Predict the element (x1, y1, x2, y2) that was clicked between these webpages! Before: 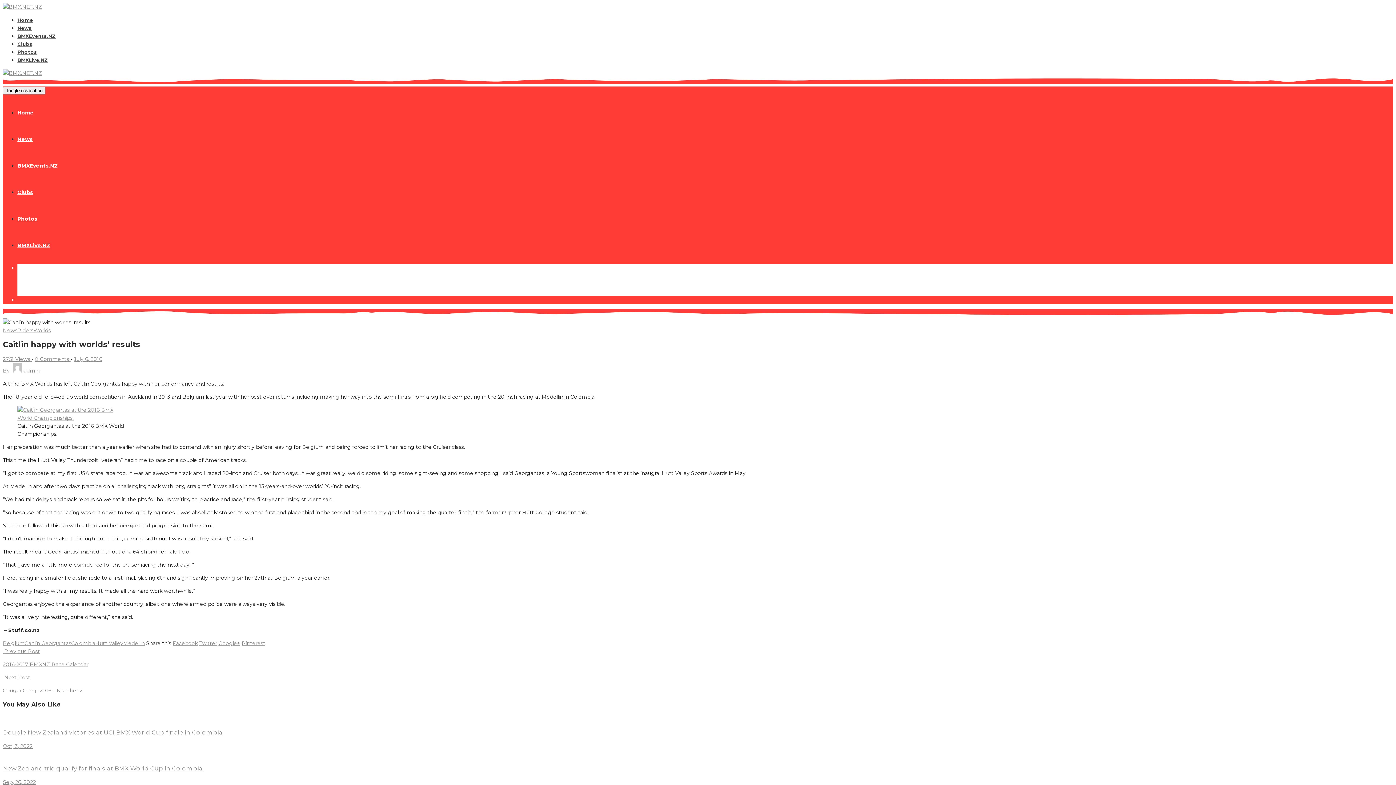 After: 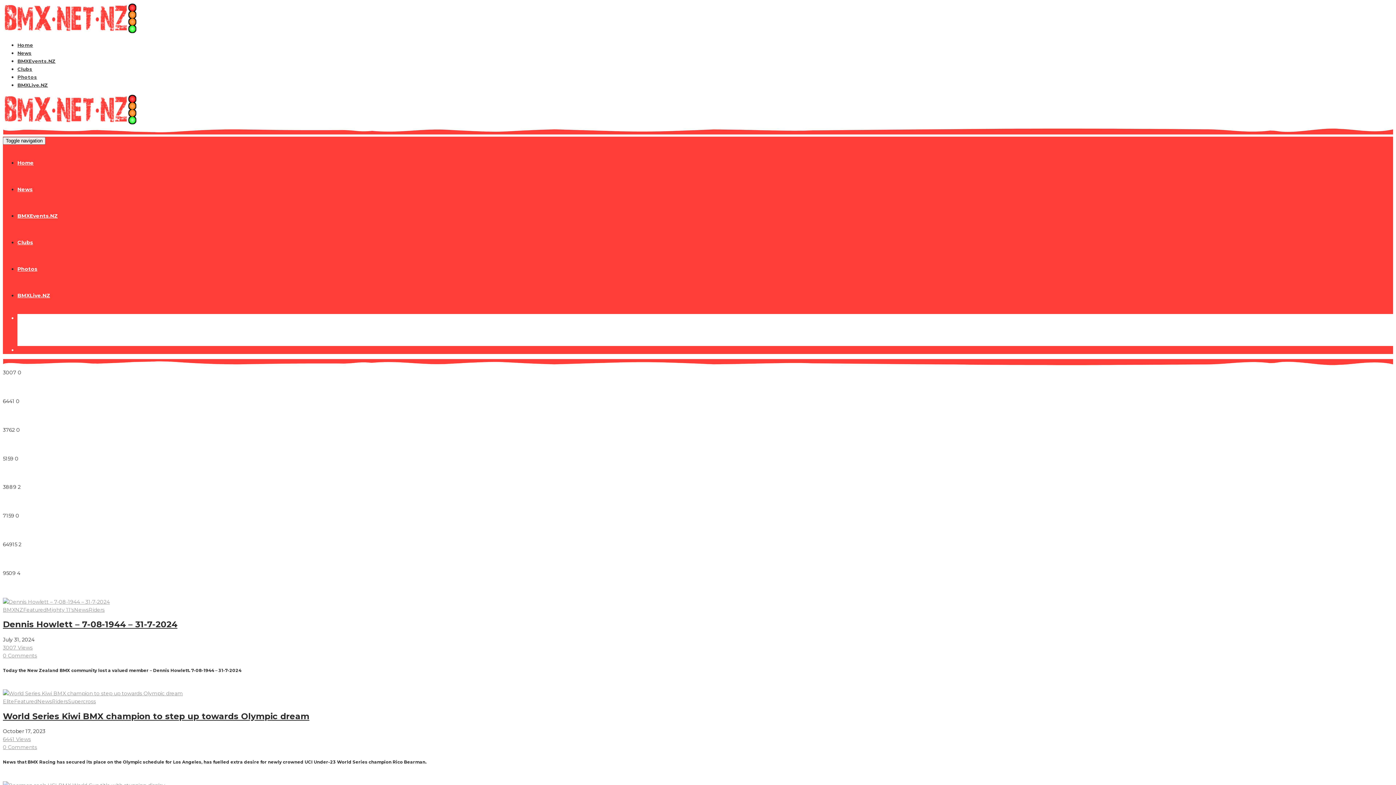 Action: bbox: (17, 109, 33, 116) label: Home